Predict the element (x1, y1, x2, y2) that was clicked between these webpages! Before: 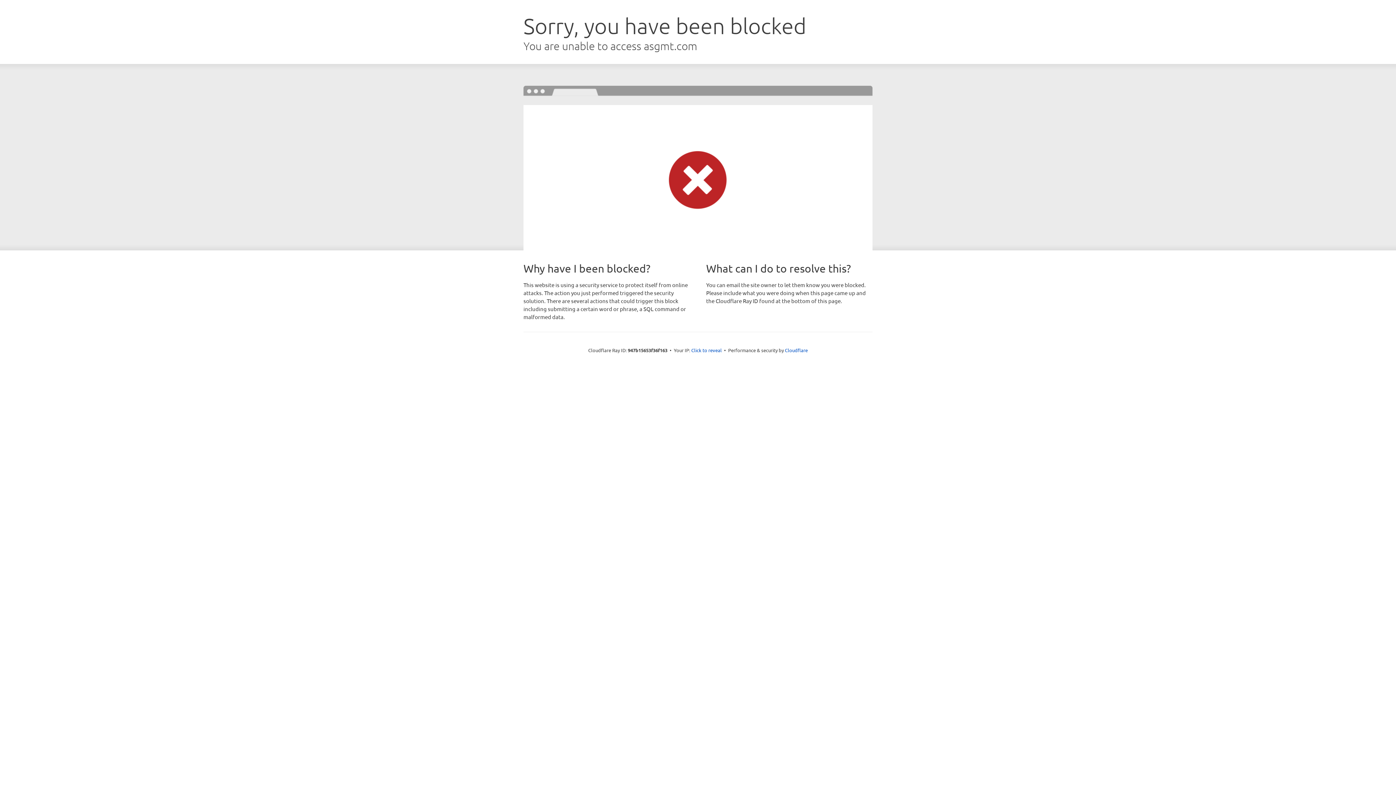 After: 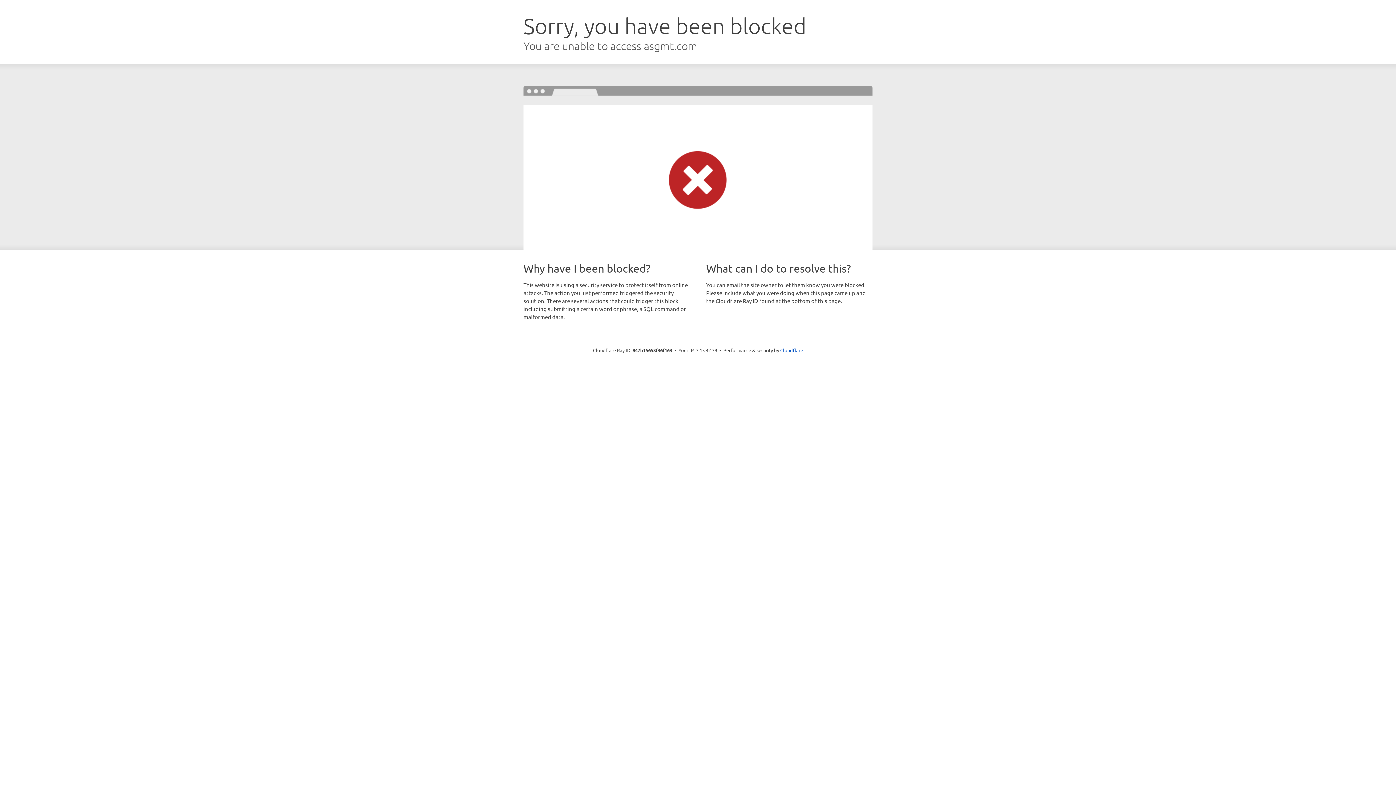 Action: label: Click to reveal bbox: (691, 346, 722, 353)